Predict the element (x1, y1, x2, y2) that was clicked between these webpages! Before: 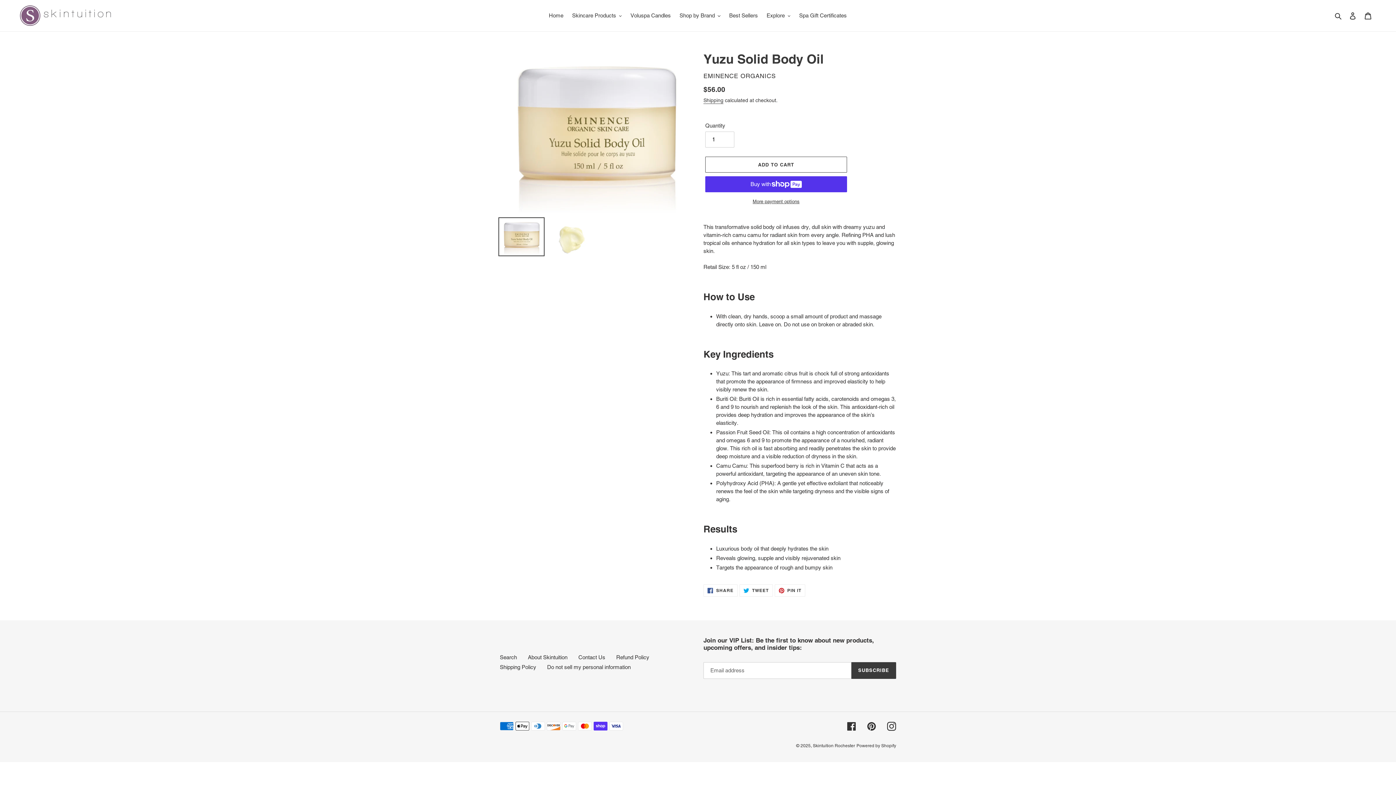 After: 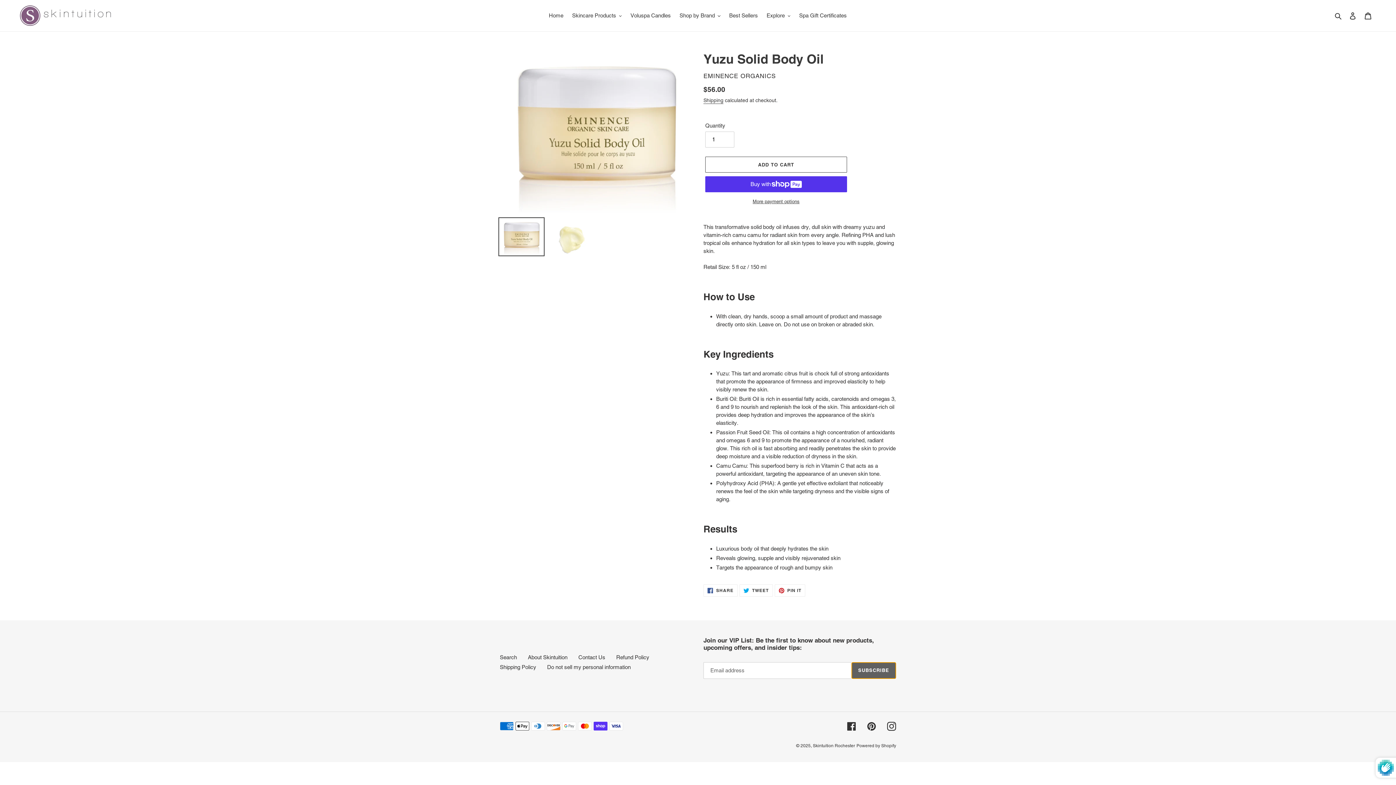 Action: bbox: (851, 662, 896, 679) label: SUBSCRIBE